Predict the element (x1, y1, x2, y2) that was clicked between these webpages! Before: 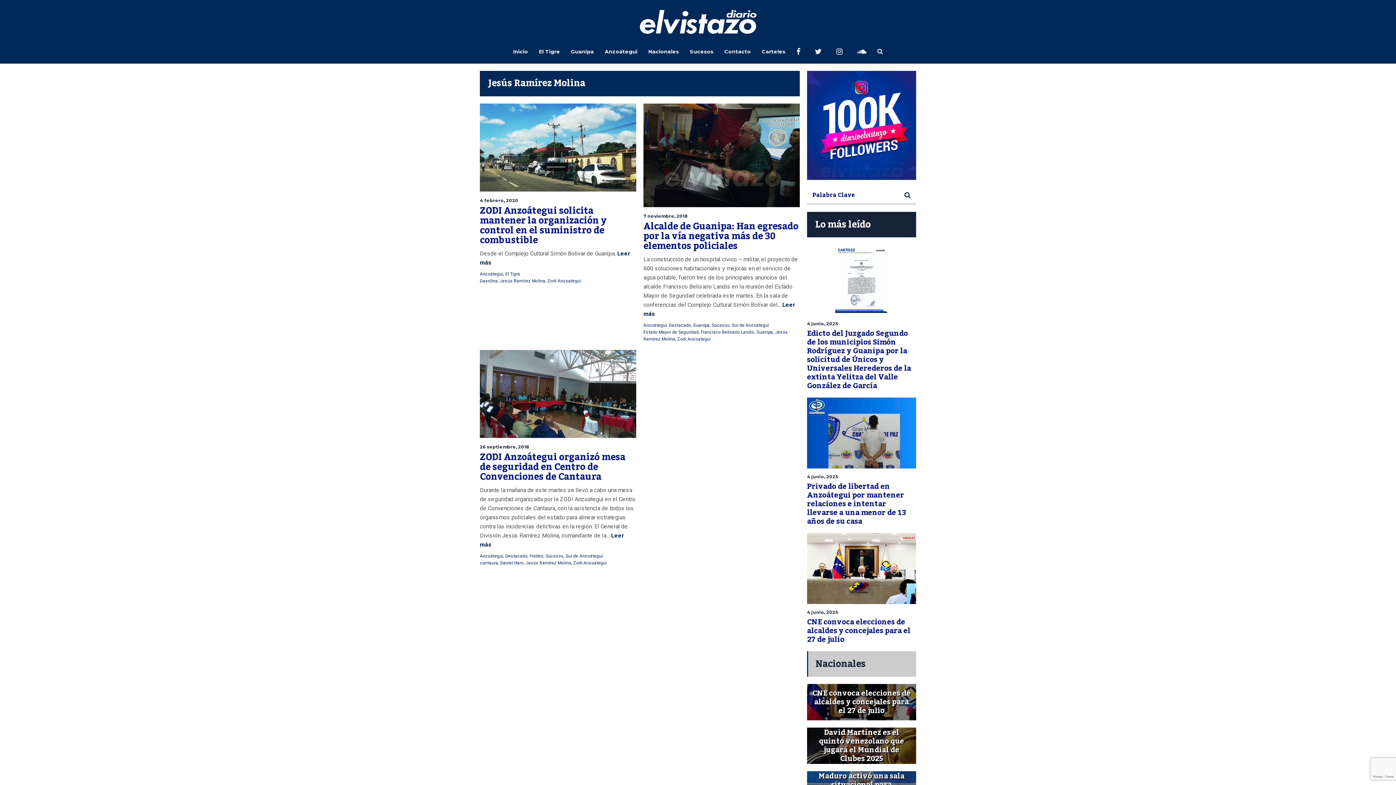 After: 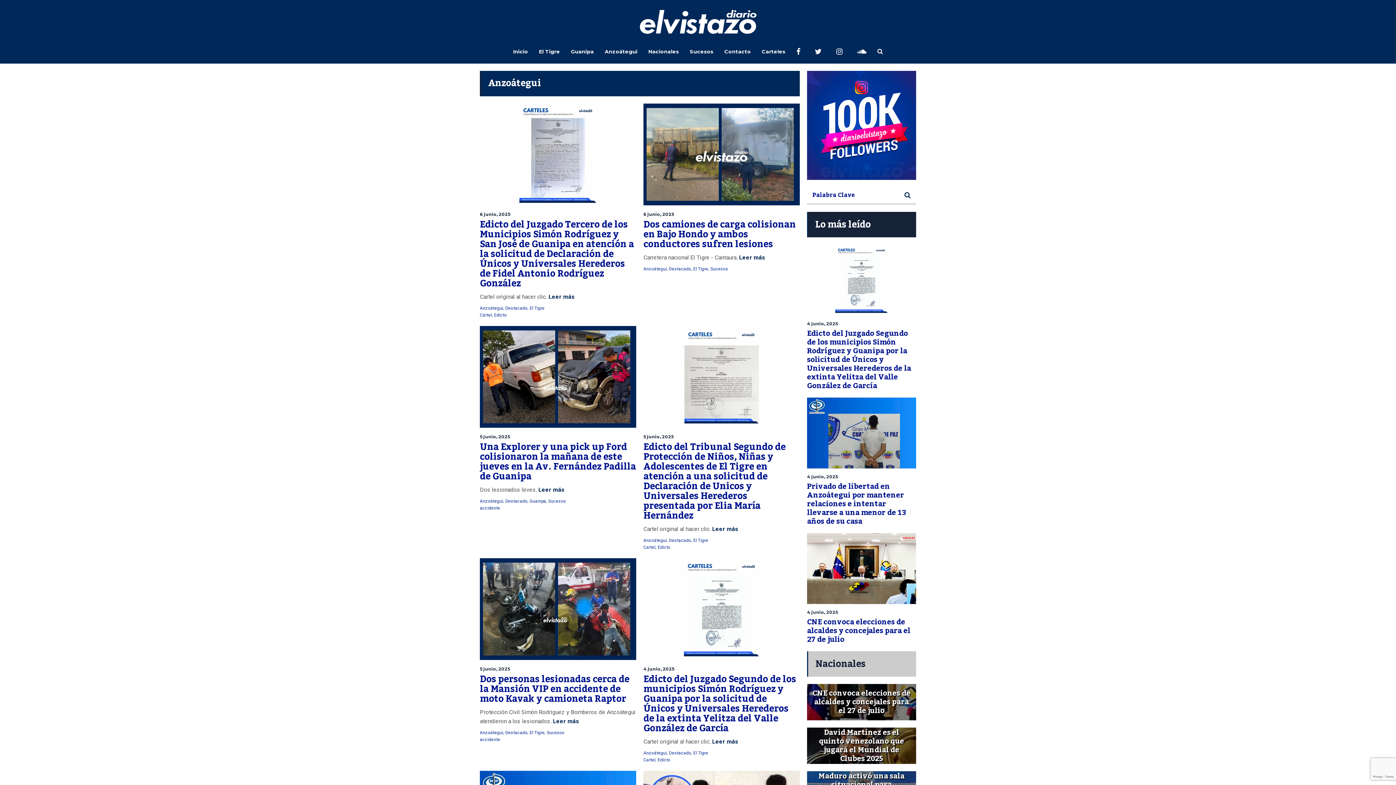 Action: label: Anzoátegui bbox: (604, 11, 637, 91)